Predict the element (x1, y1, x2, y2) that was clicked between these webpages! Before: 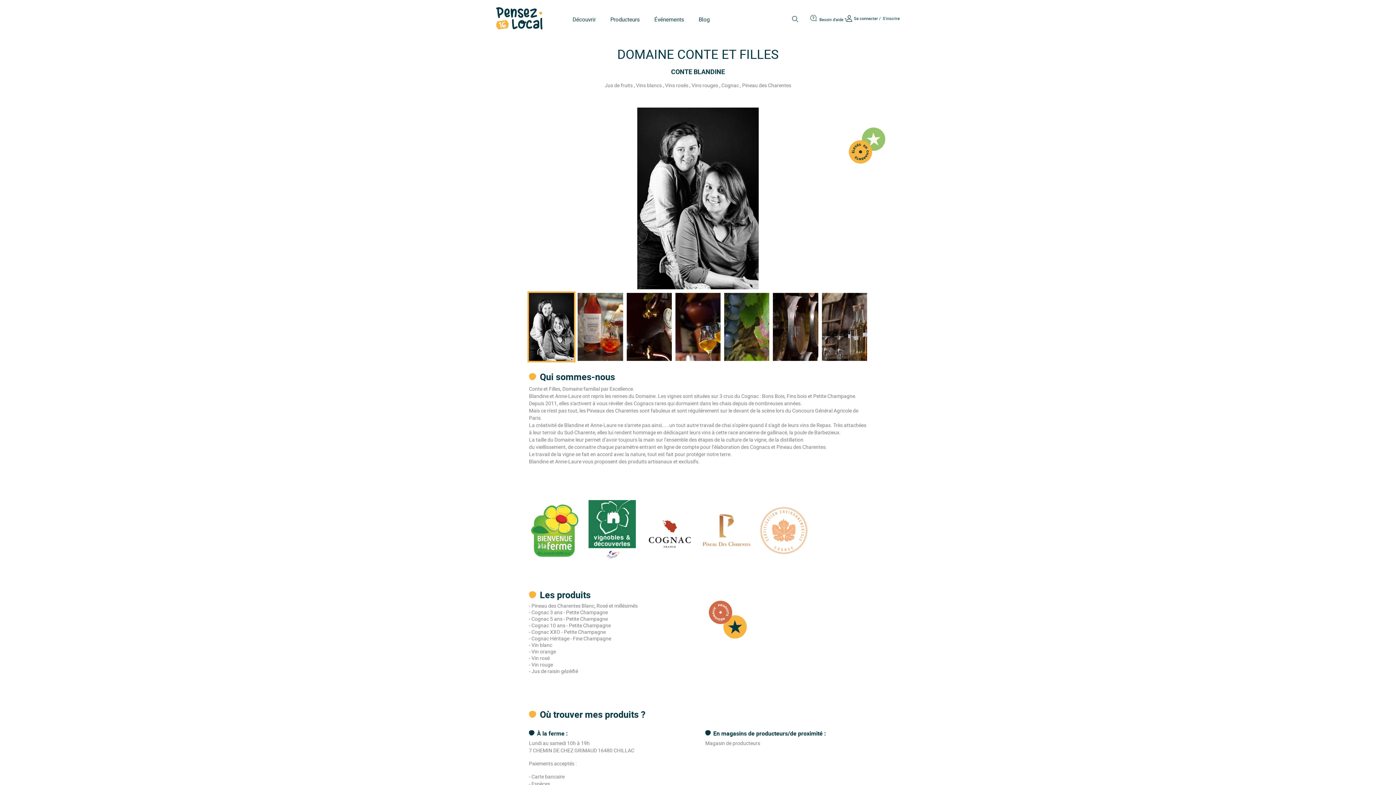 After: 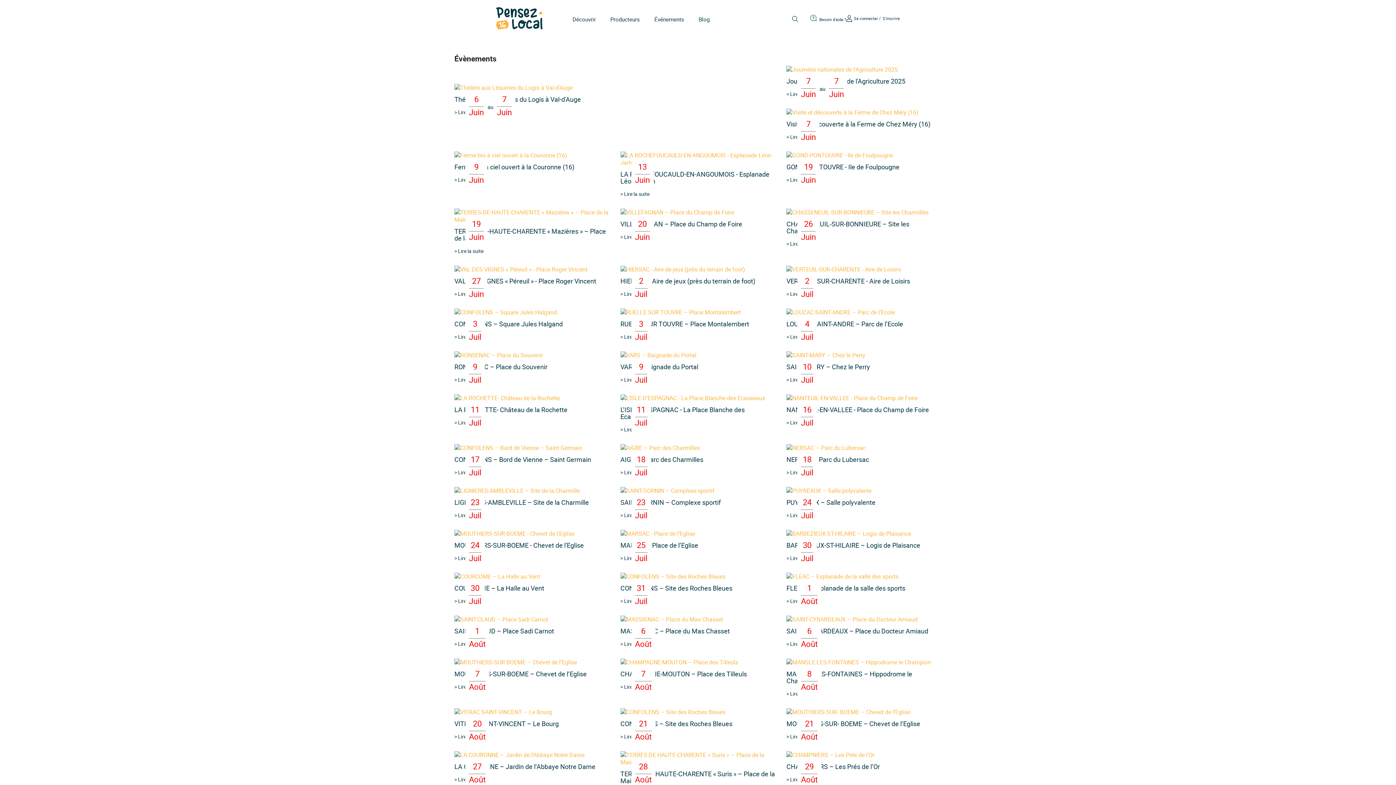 Action: label: Événements bbox: (647, 8, 691, 29)